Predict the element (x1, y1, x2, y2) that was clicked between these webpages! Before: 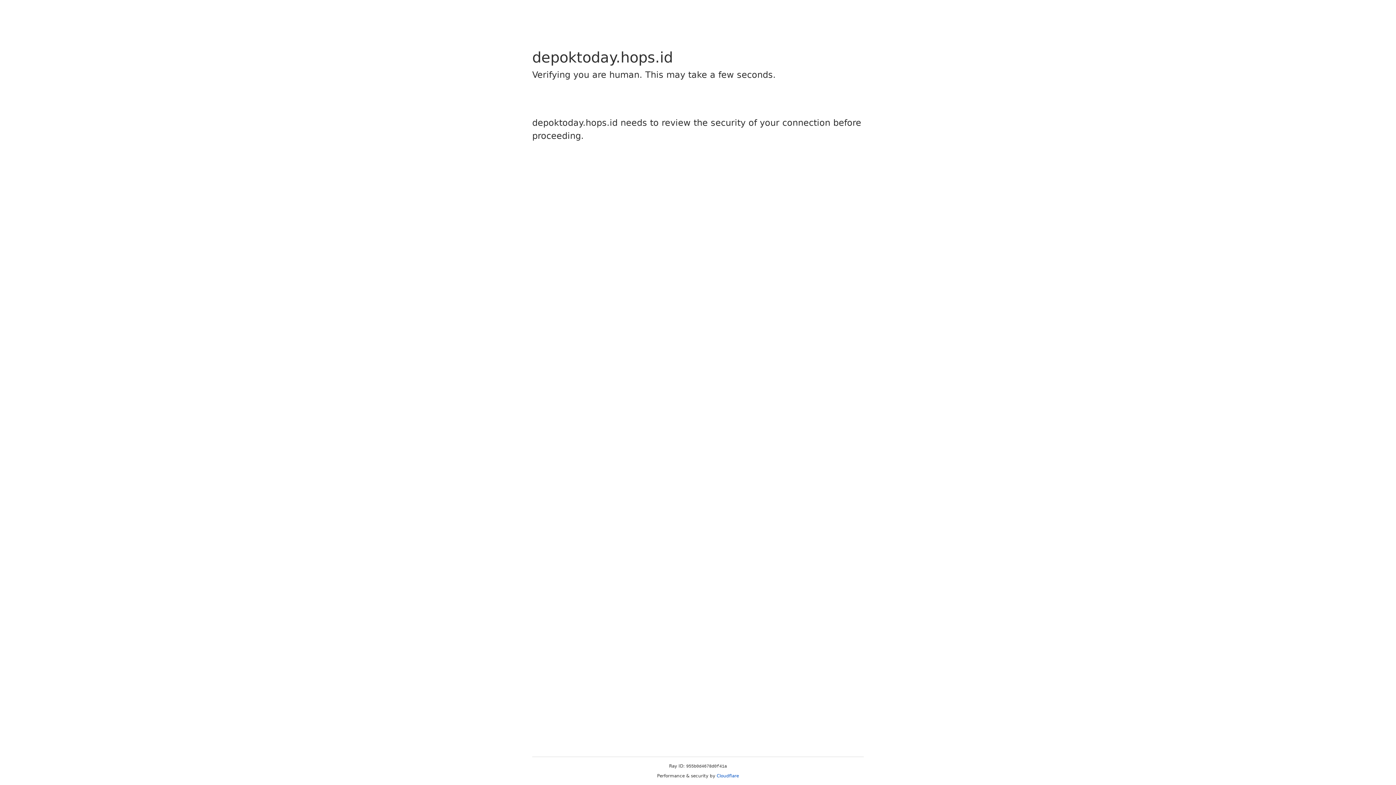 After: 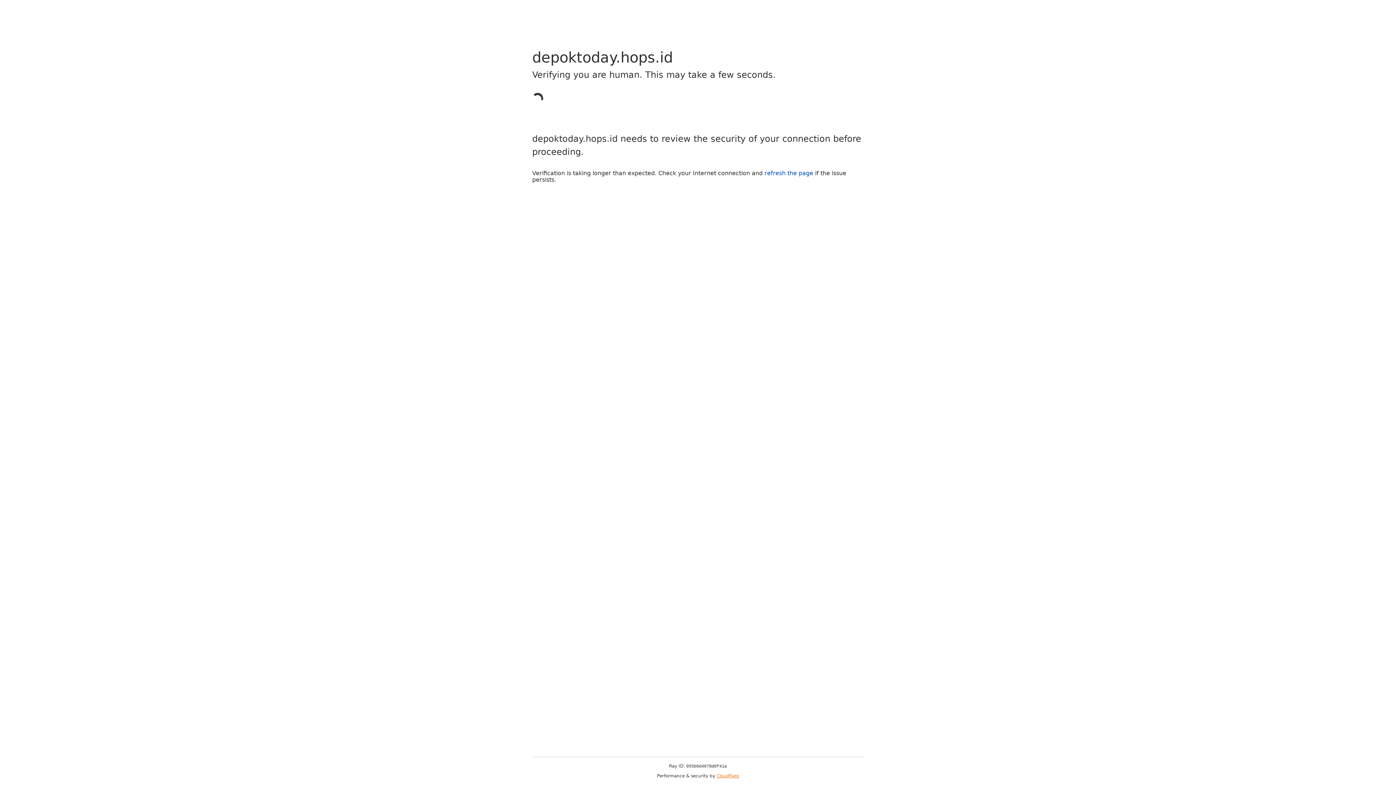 Action: label: Cloudflare bbox: (716, 773, 739, 778)